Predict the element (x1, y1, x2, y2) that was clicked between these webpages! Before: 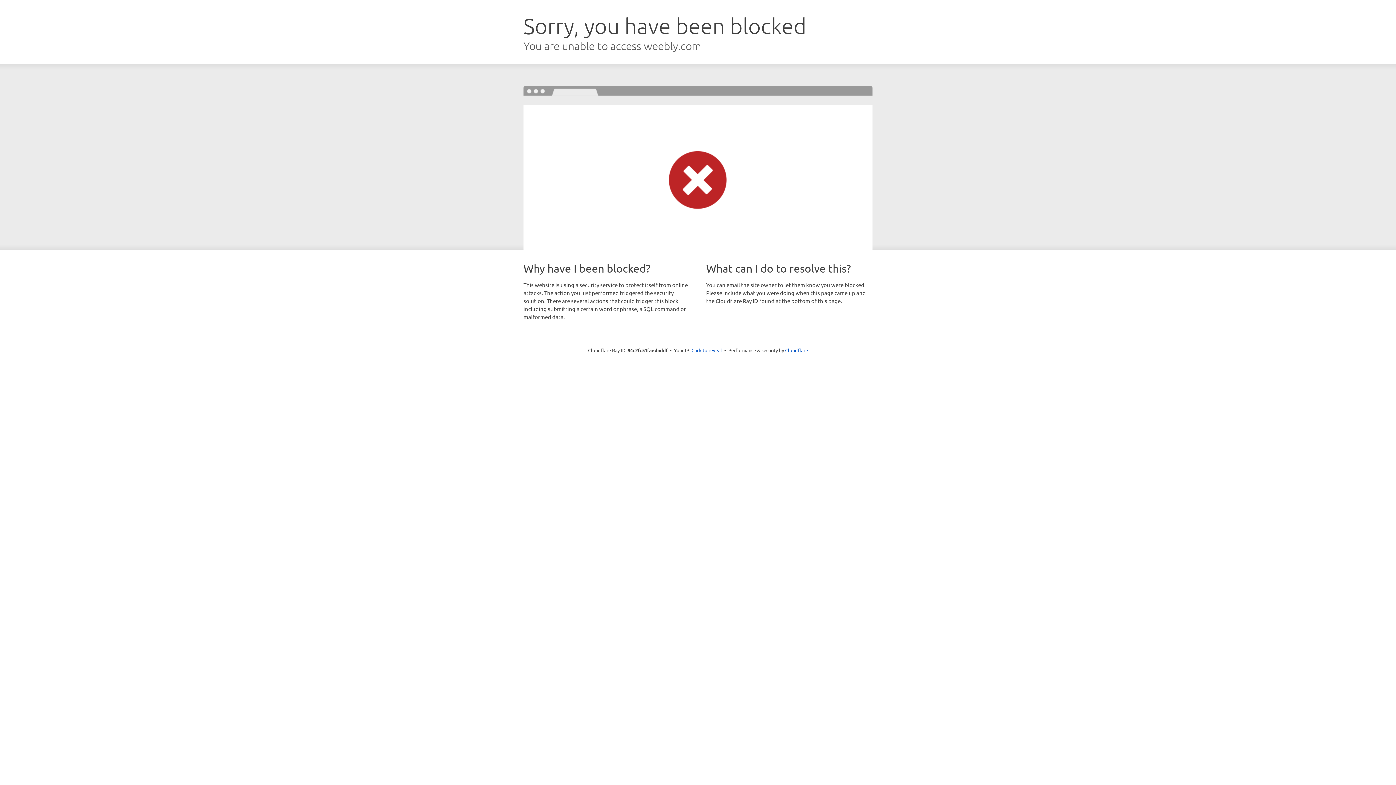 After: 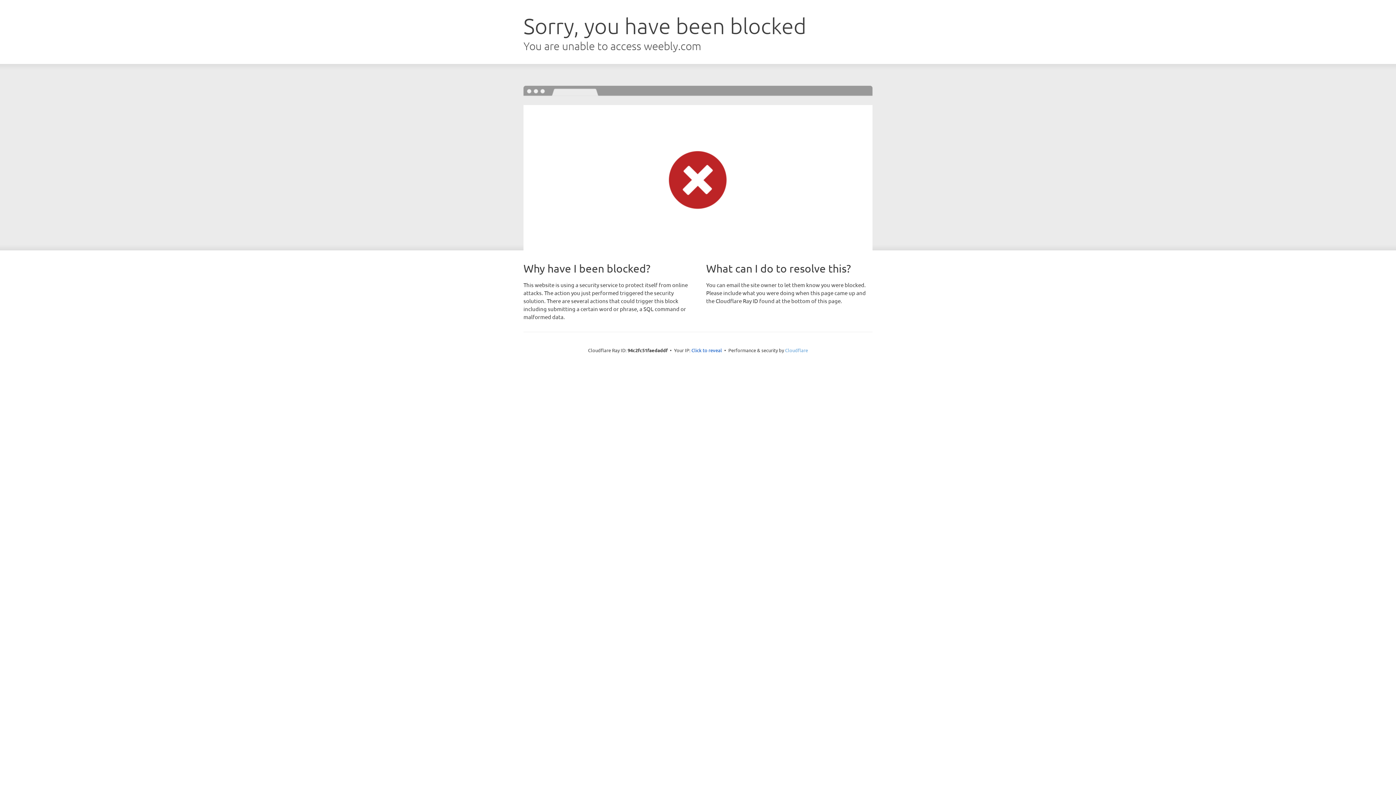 Action: label: Cloudflare bbox: (785, 347, 808, 353)